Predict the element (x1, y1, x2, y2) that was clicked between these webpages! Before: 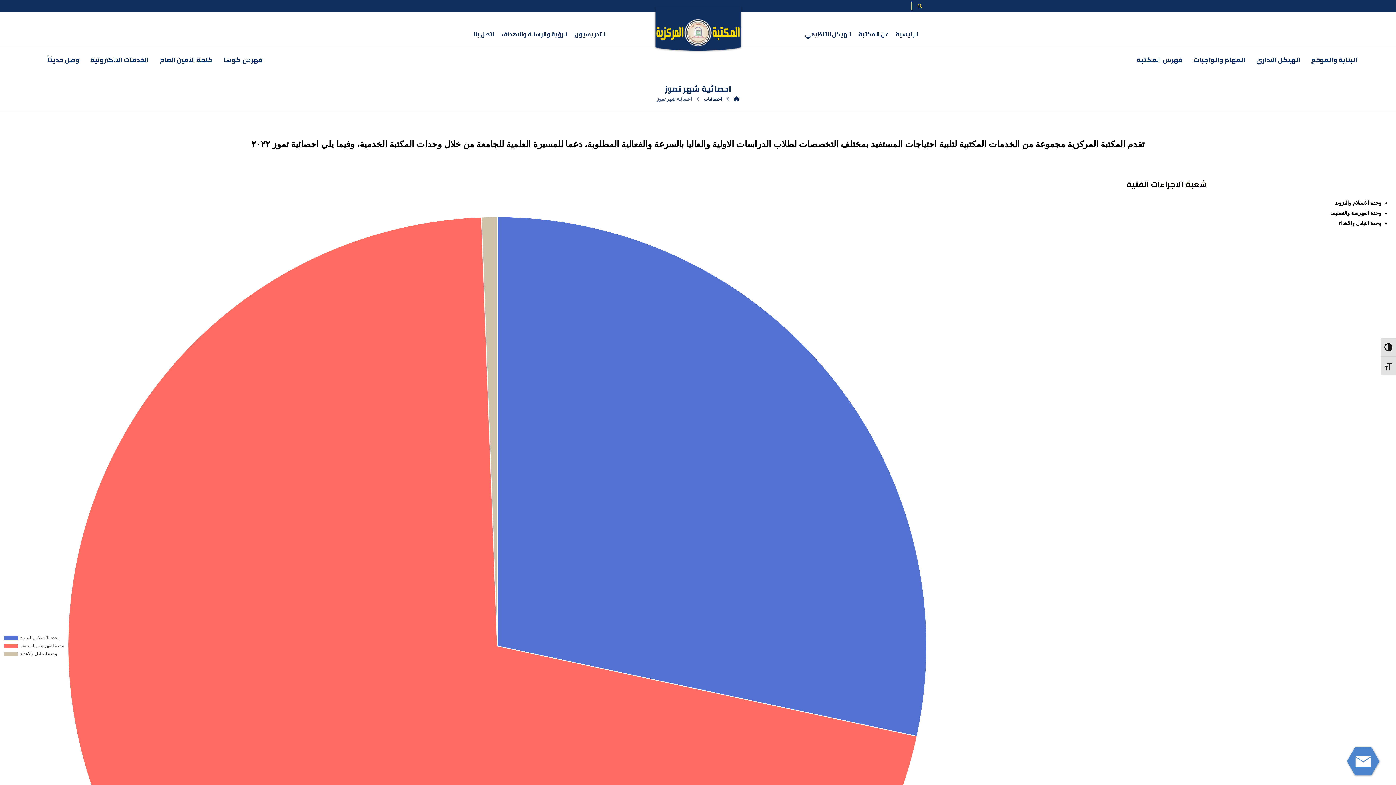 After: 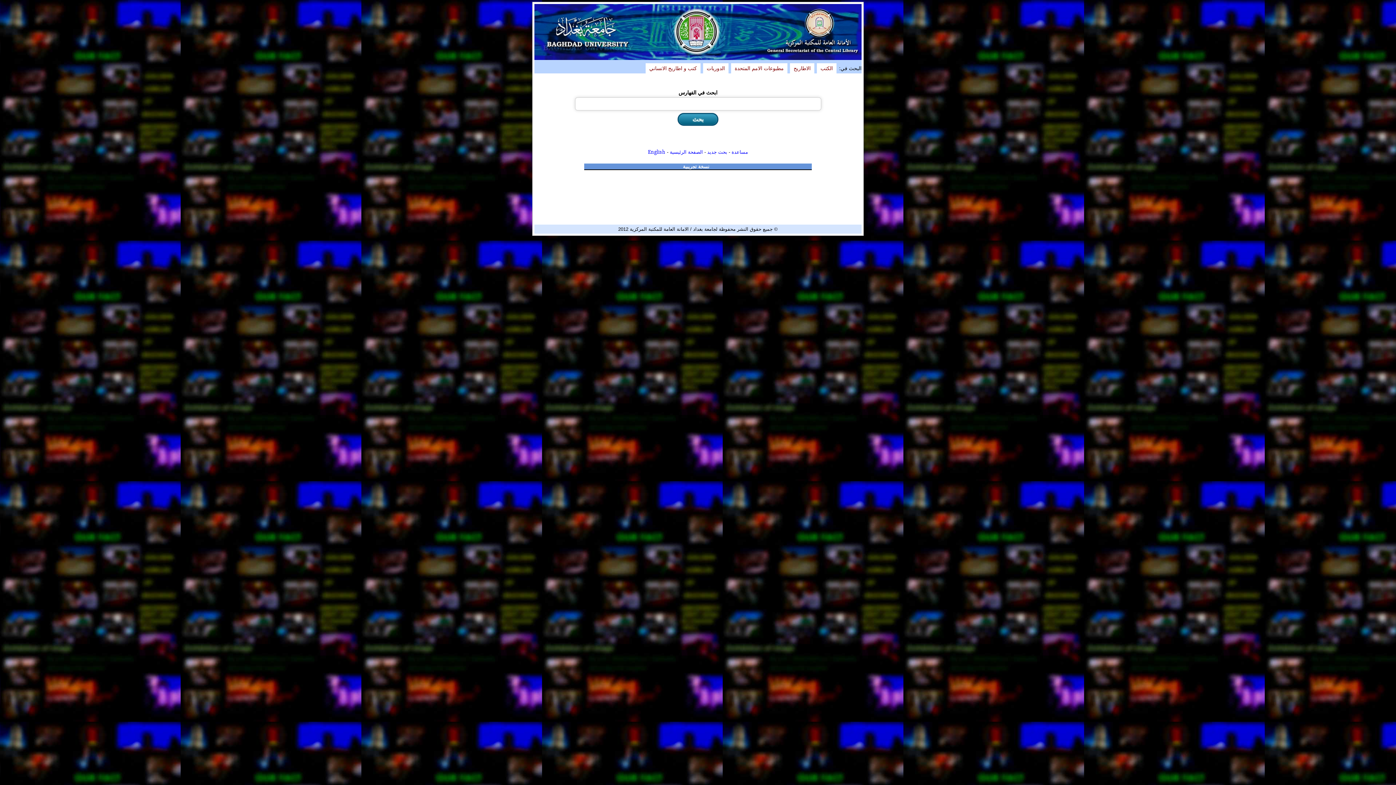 Action: bbox: (1137, 49, 1182, 68) label: فهرس المكتبة